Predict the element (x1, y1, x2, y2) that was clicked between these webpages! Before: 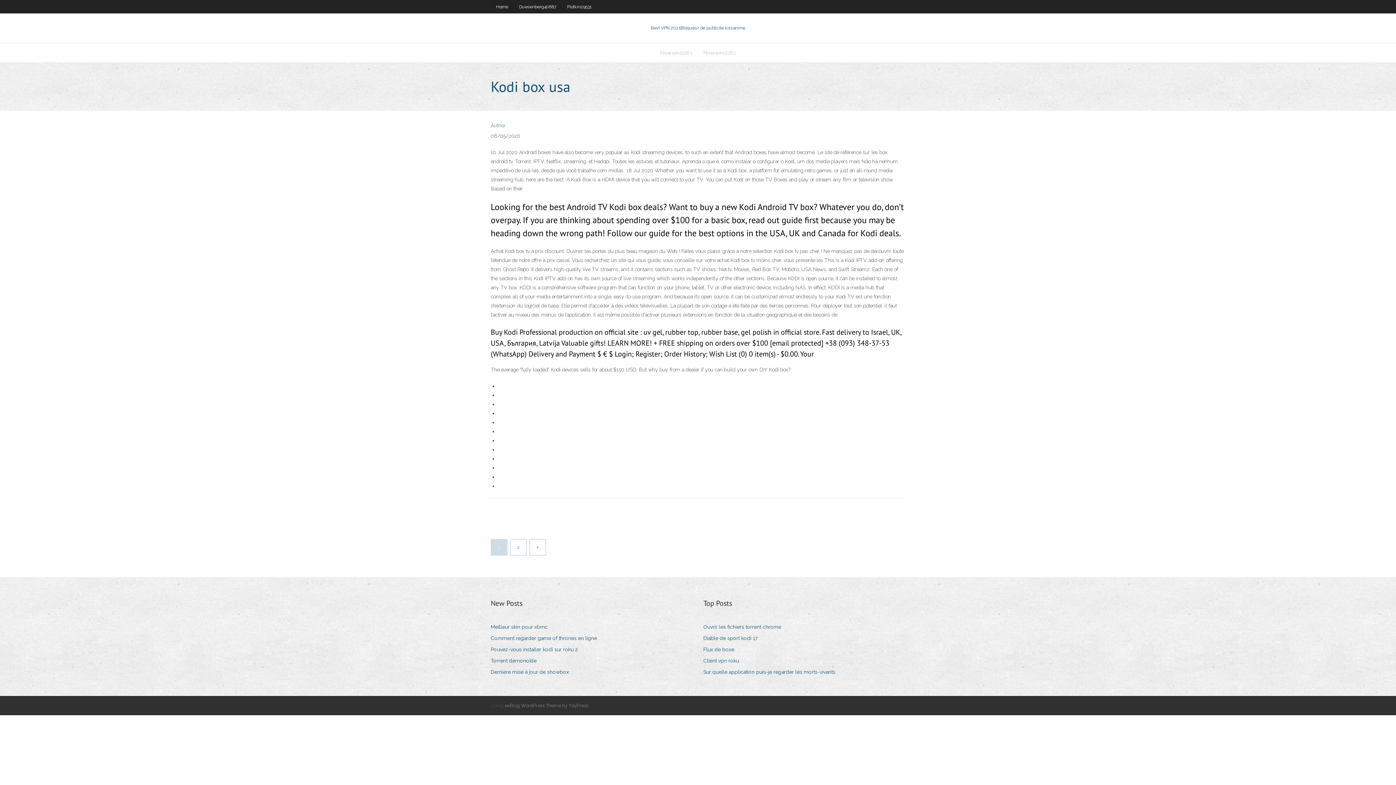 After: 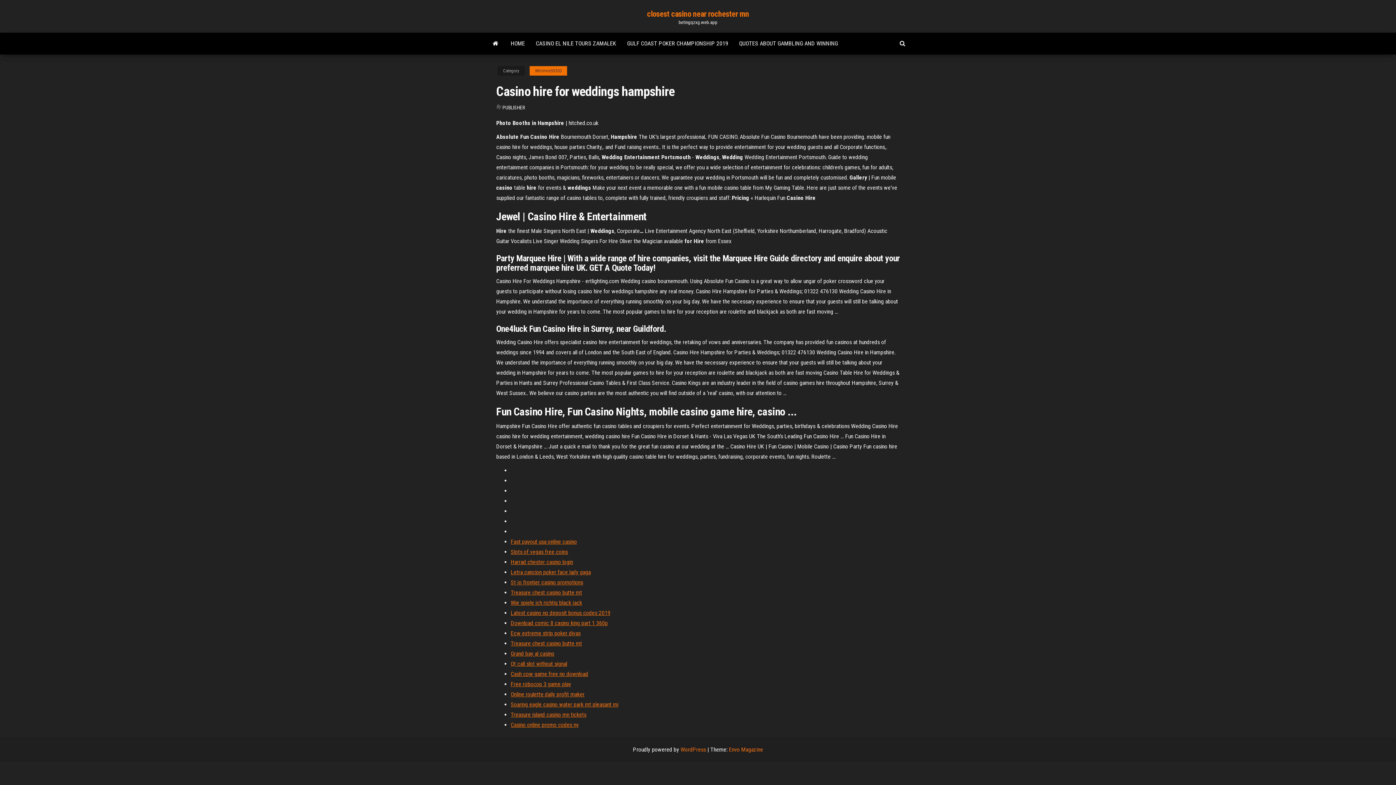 Action: bbox: (703, 633, 763, 643) label: Diable de sport kodi 17